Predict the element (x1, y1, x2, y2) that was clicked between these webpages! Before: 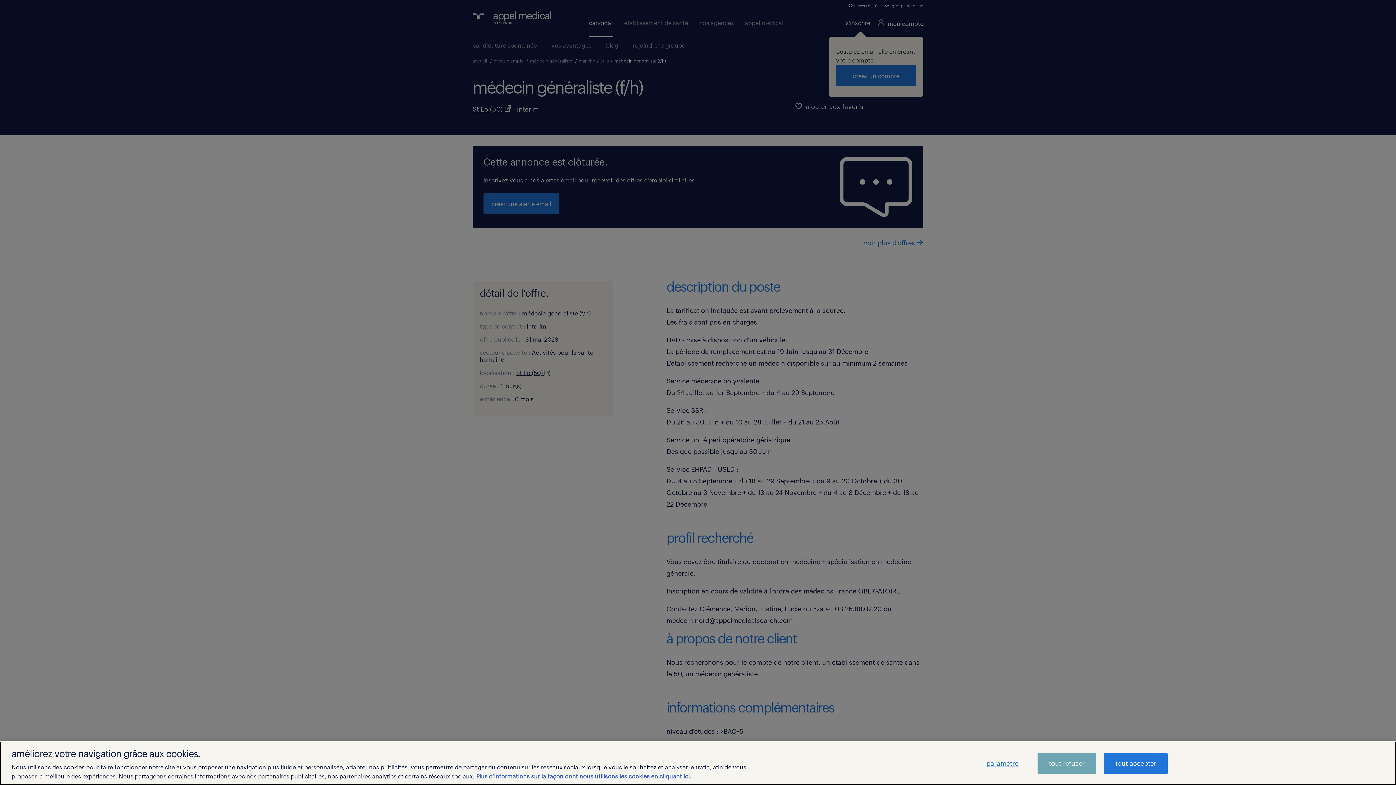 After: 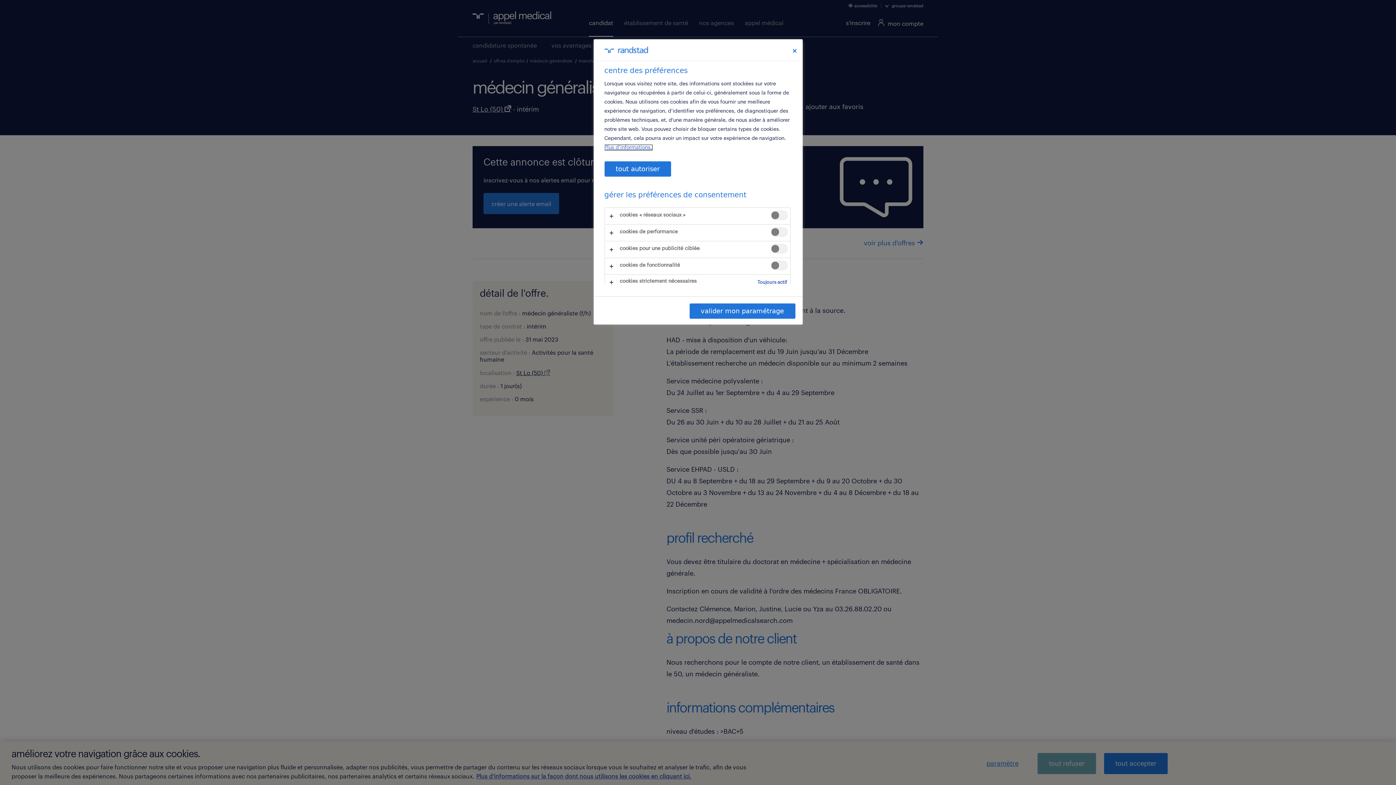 Action: bbox: (975, 753, 1029, 774) label: paramètre